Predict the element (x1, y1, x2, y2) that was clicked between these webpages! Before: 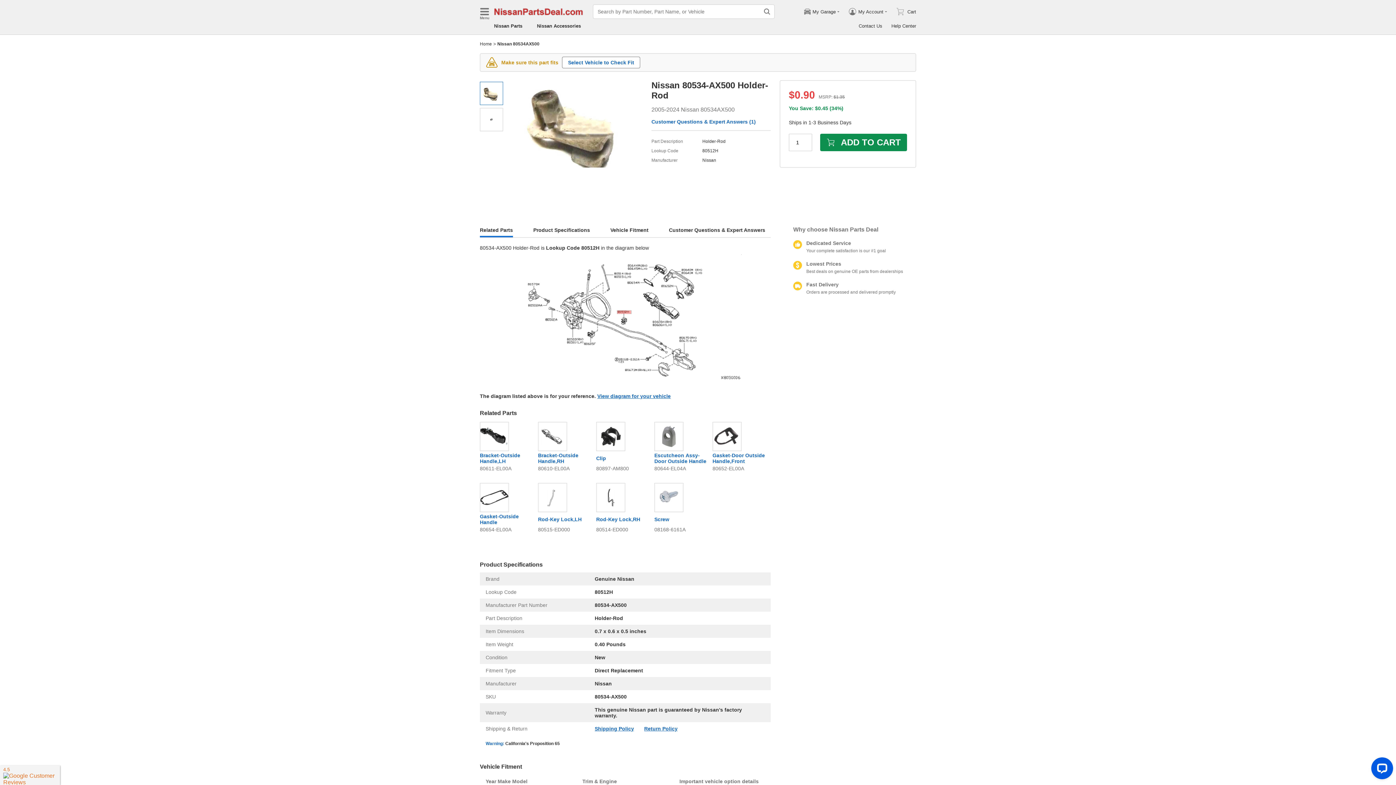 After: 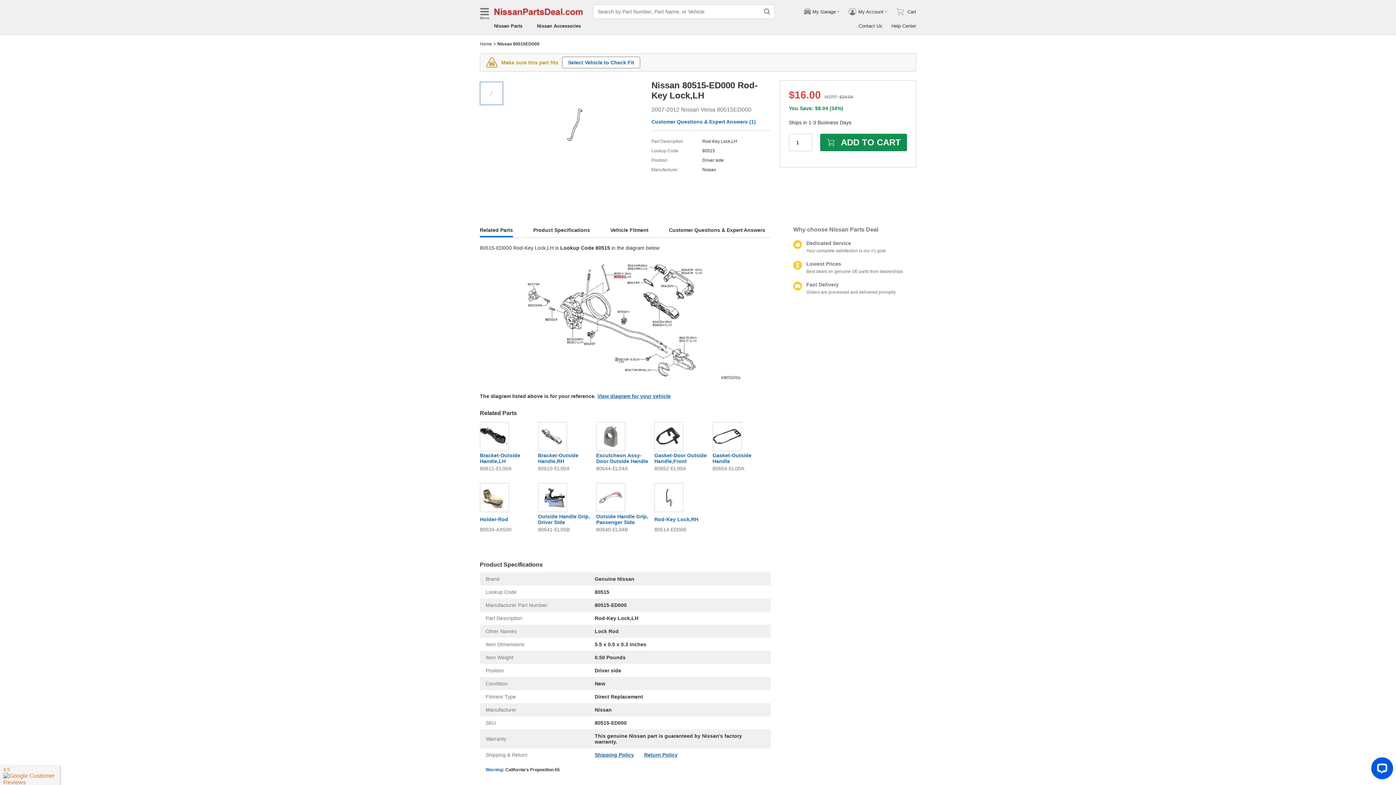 Action: label: Rod-Key Lock,LH
80515-ED000 bbox: (538, 483, 590, 532)